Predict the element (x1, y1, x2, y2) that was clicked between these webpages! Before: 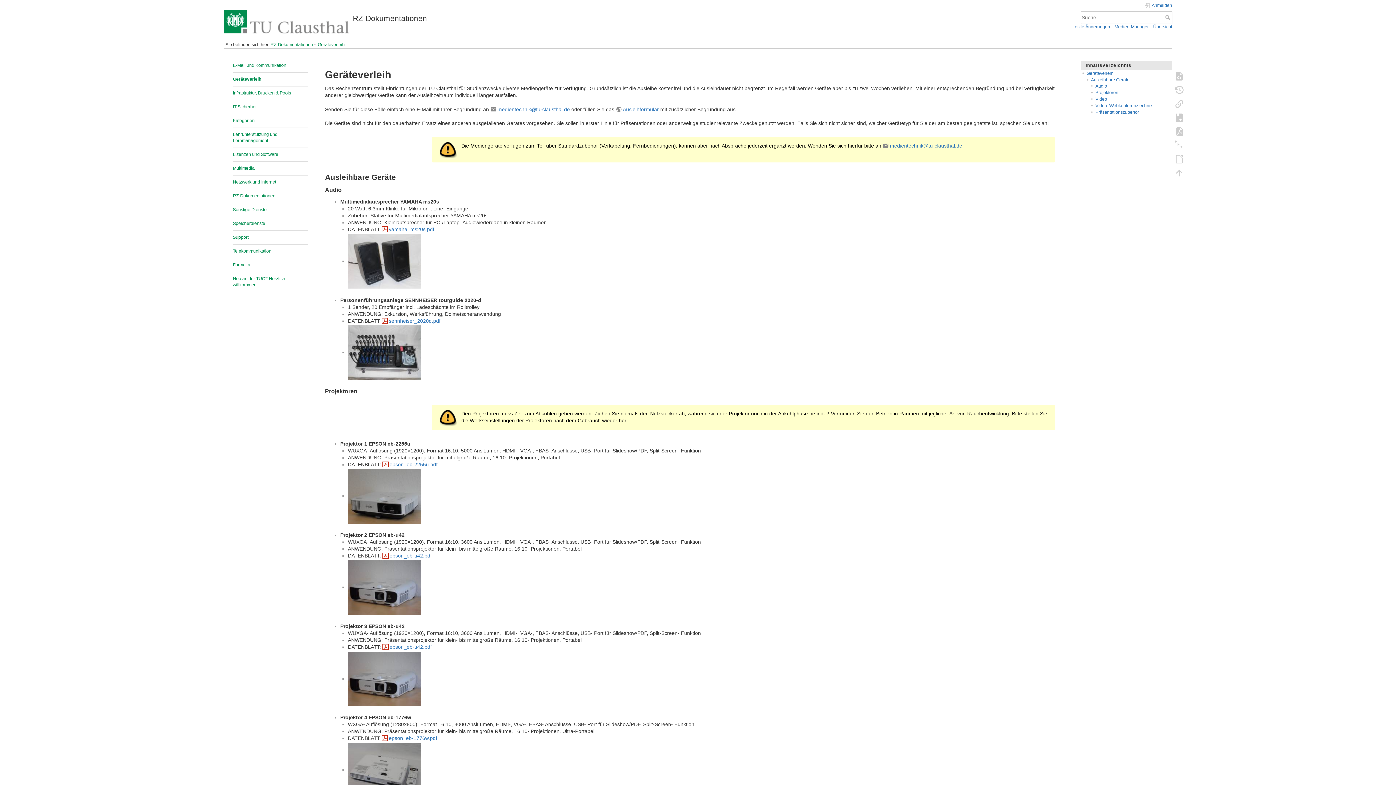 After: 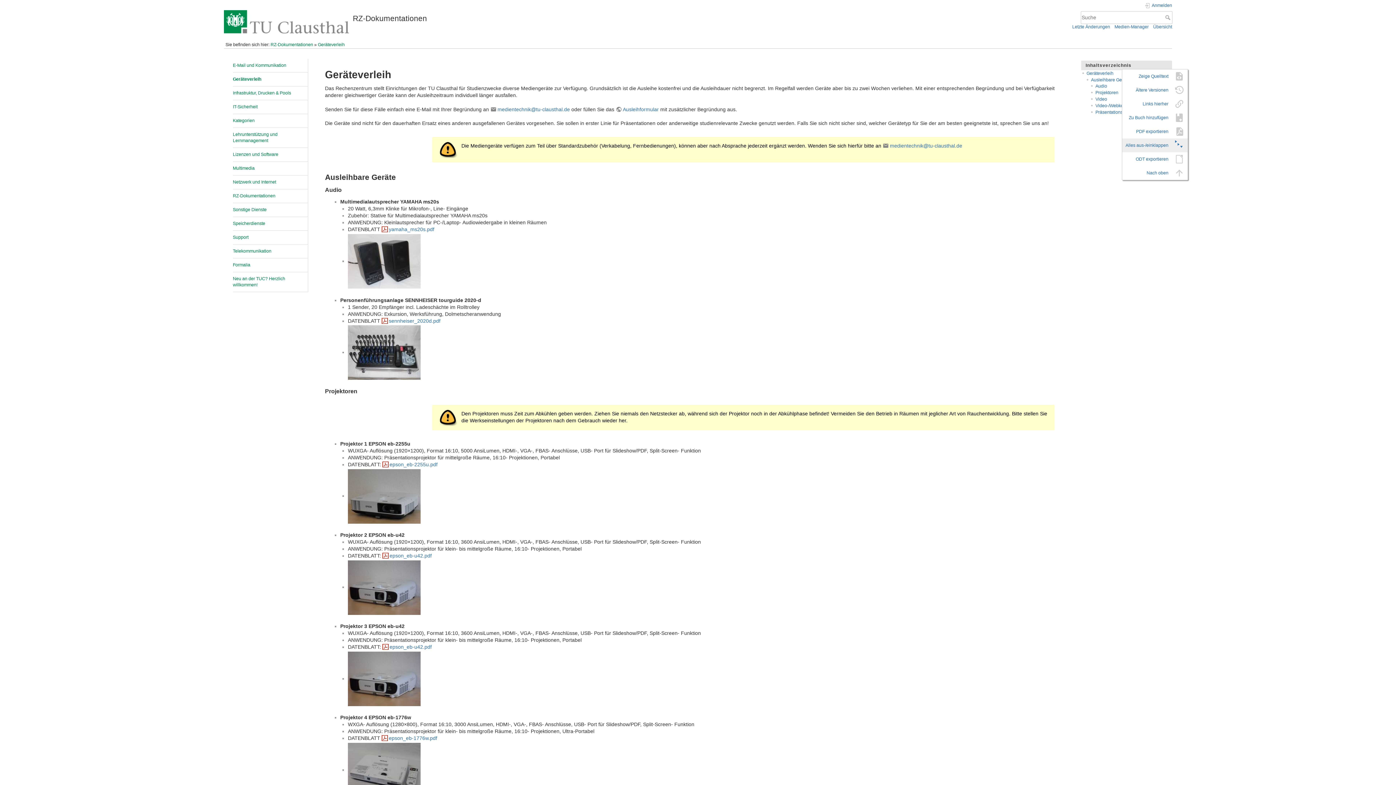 Action: bbox: (1171, 138, 1188, 152)